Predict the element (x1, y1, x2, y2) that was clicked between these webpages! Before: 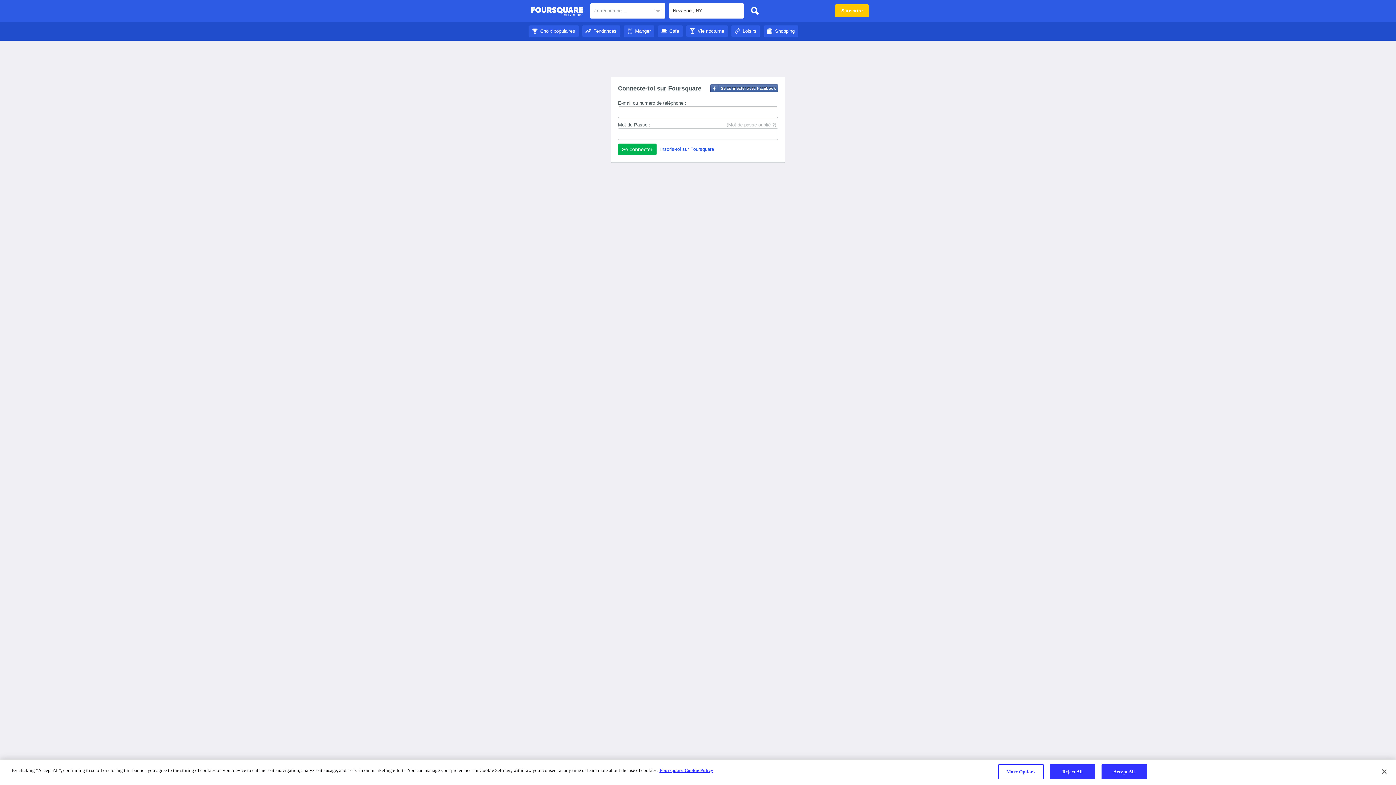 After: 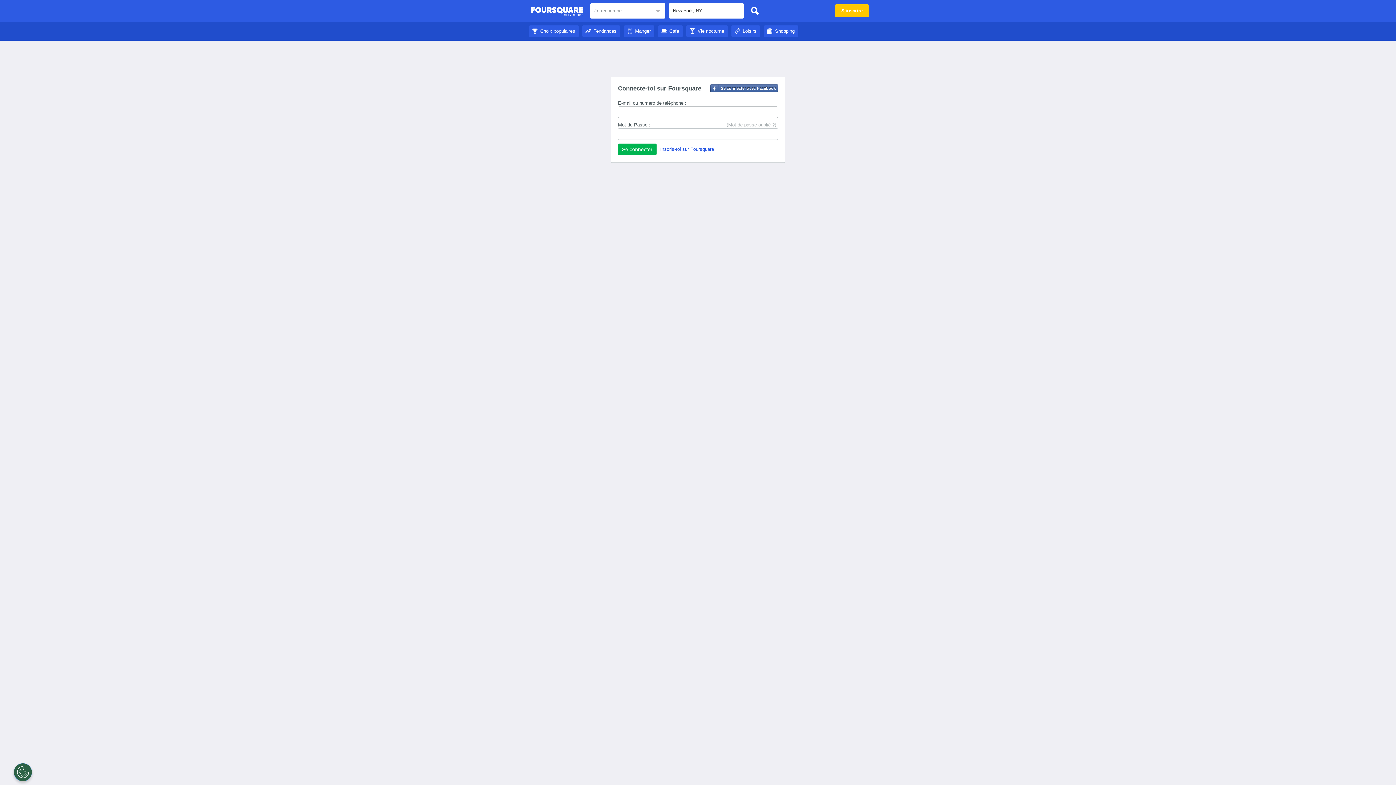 Action: bbox: (658, 28, 682, 33) label: Café